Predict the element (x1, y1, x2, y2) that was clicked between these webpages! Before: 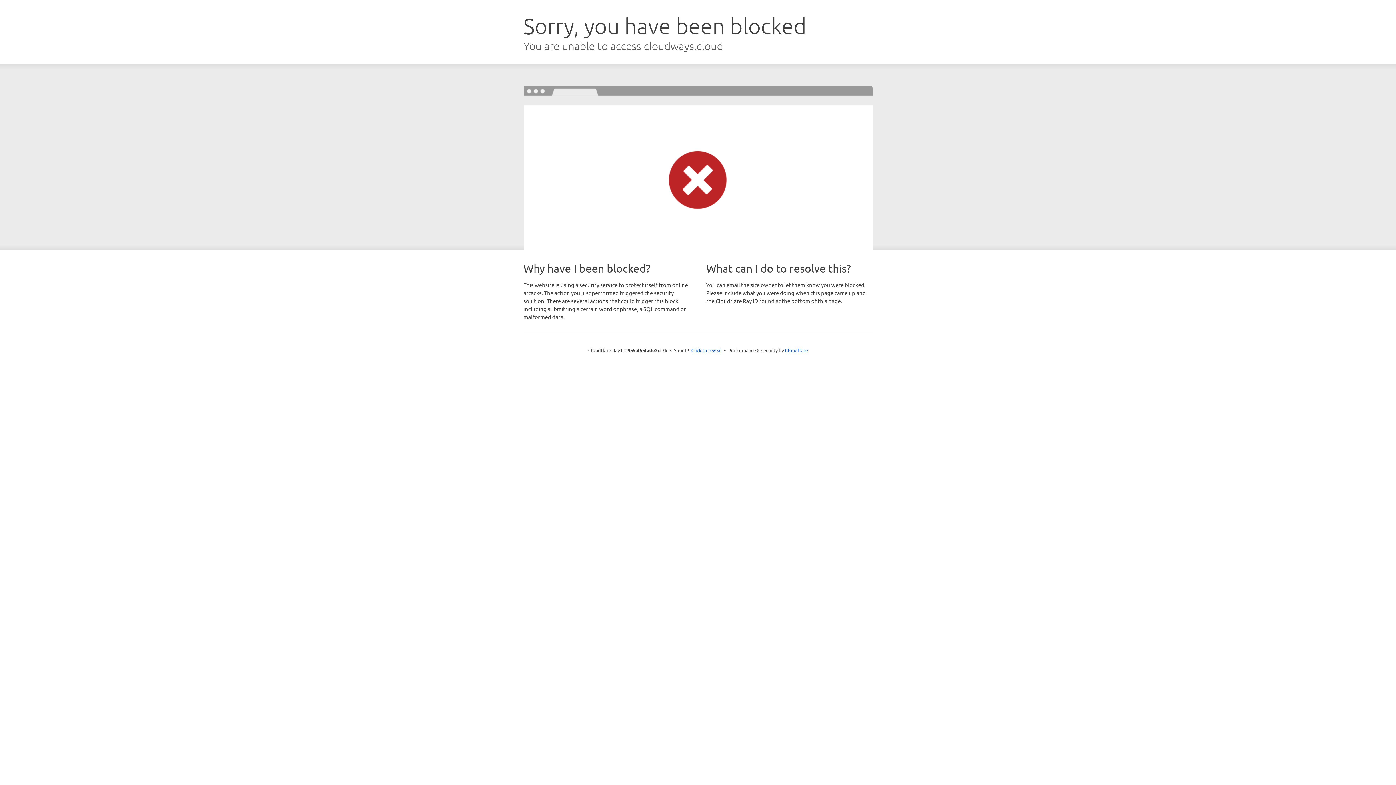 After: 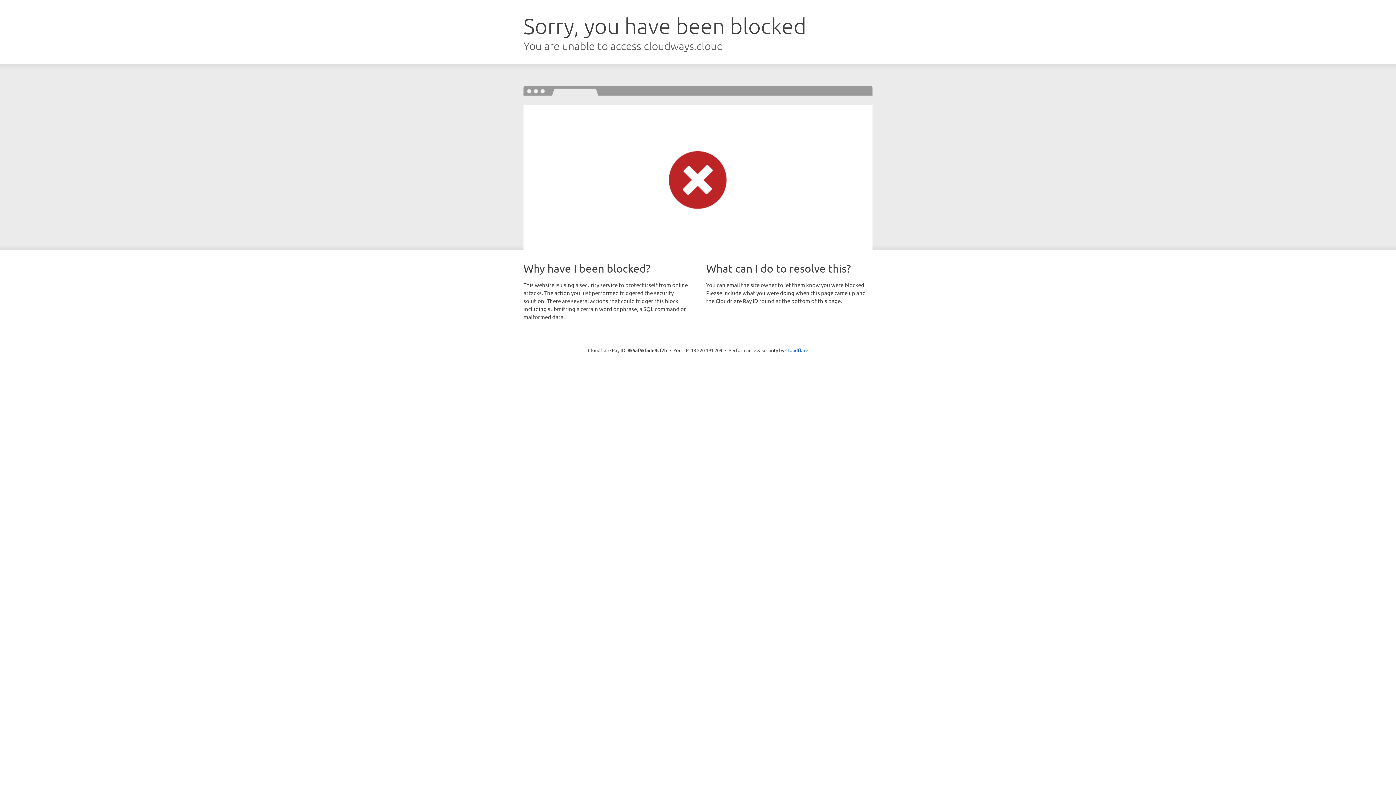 Action: label: Click to reveal bbox: (691, 346, 722, 353)